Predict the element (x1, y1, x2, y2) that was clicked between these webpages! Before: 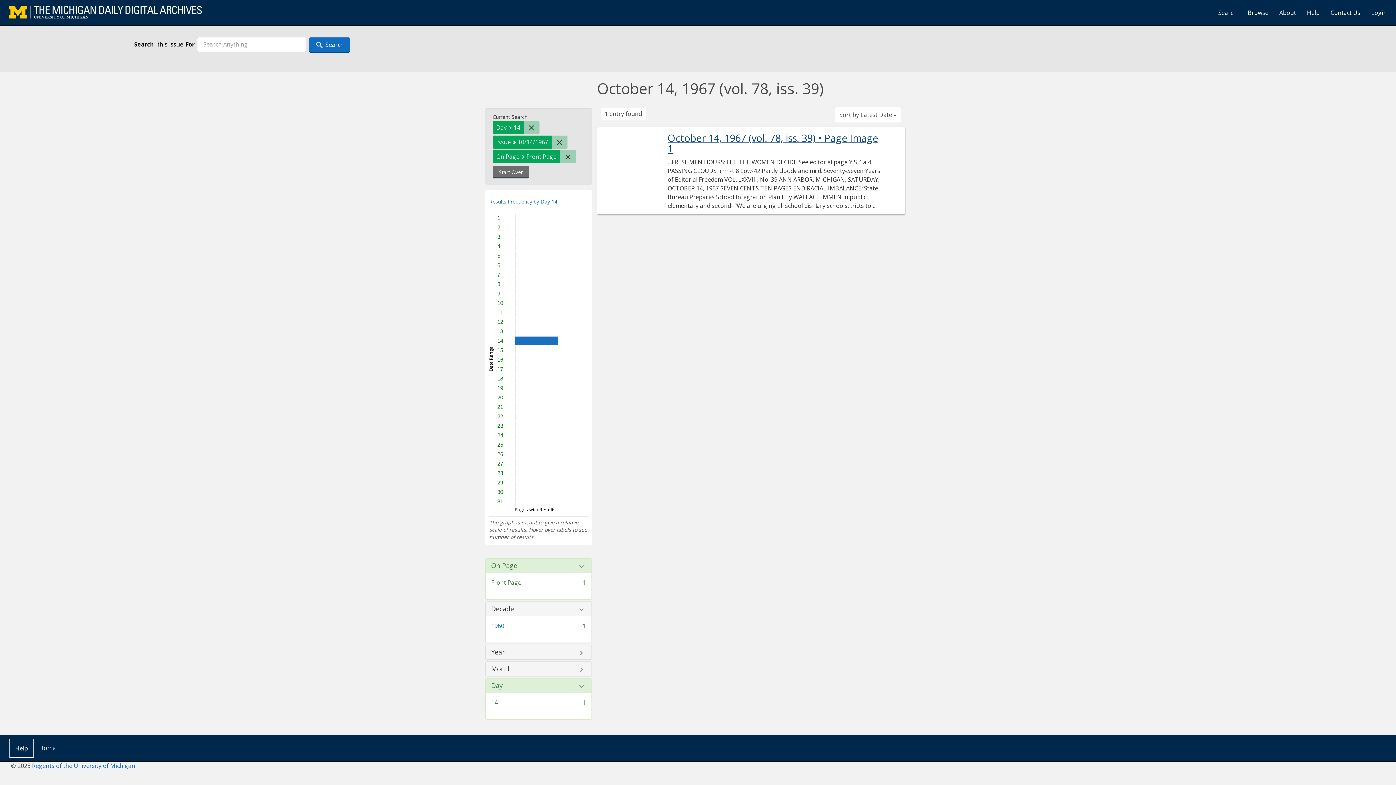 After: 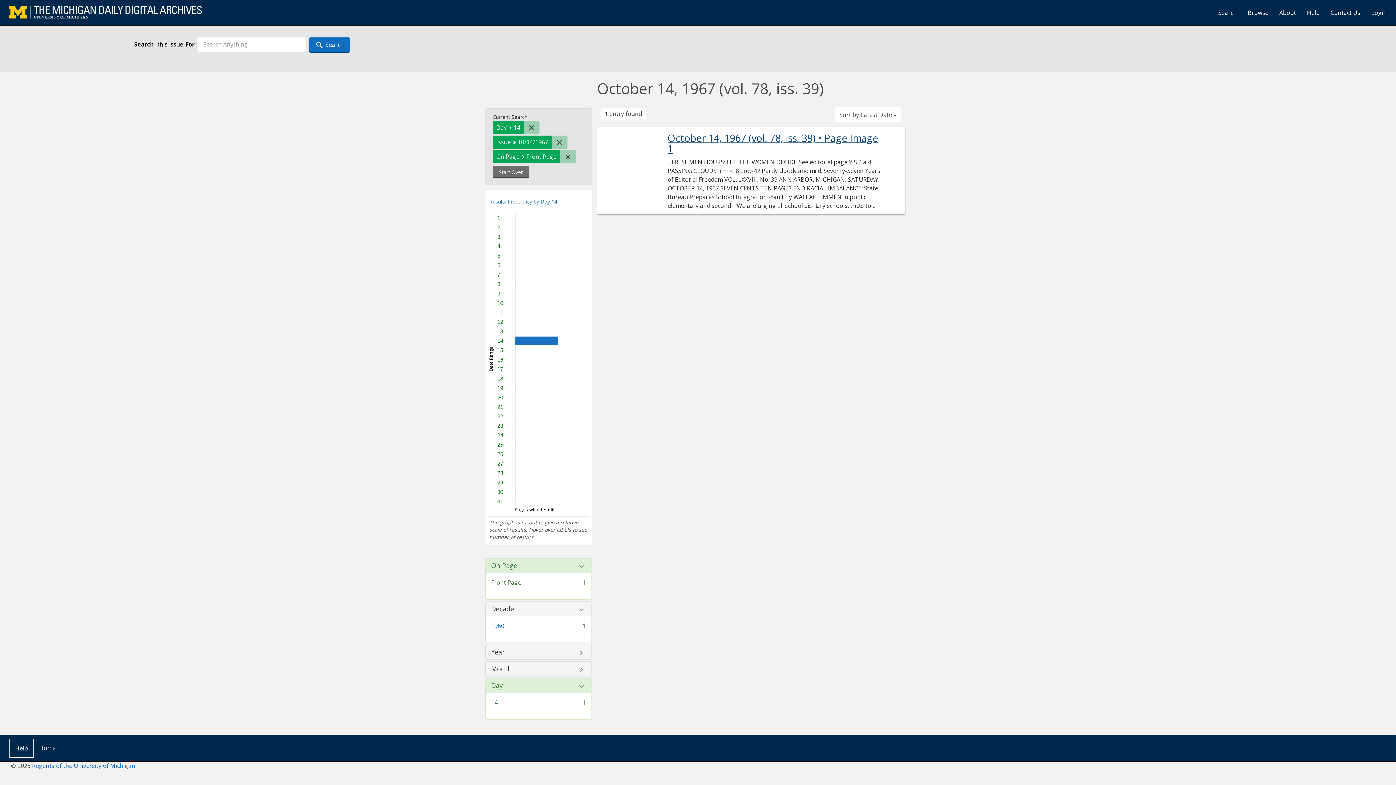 Action: bbox: (309, 37, 349, 52) label:  Search